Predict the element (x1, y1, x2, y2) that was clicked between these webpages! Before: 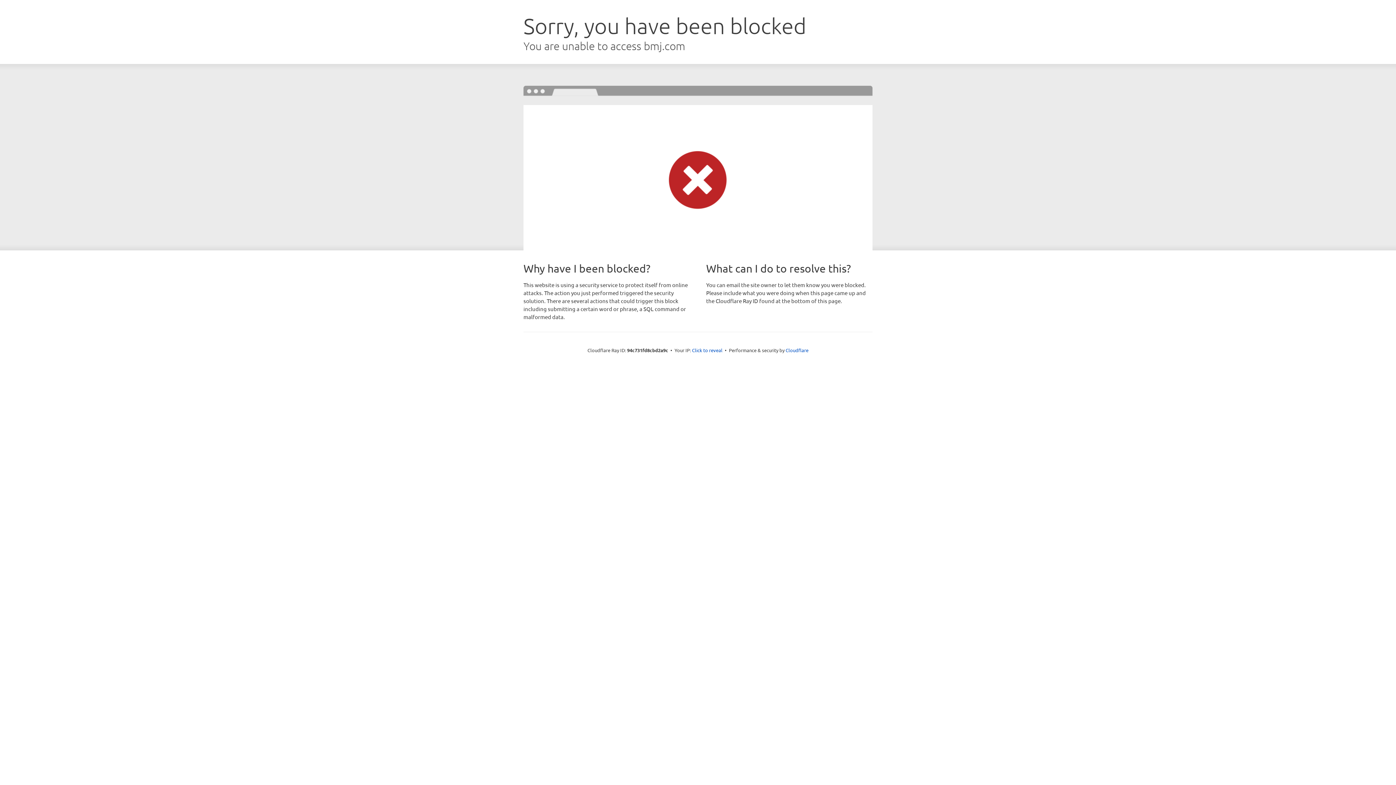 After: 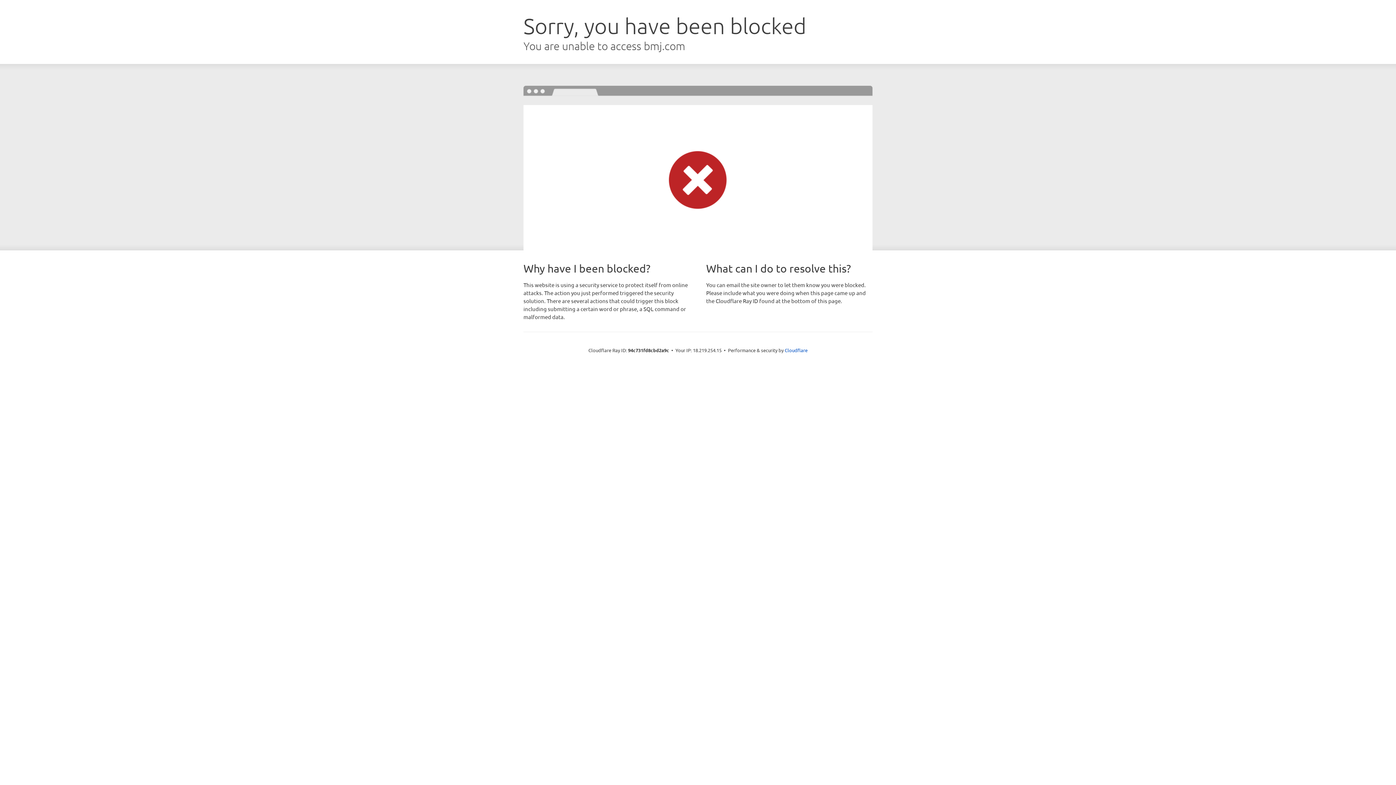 Action: label: Click to reveal bbox: (692, 346, 722, 353)